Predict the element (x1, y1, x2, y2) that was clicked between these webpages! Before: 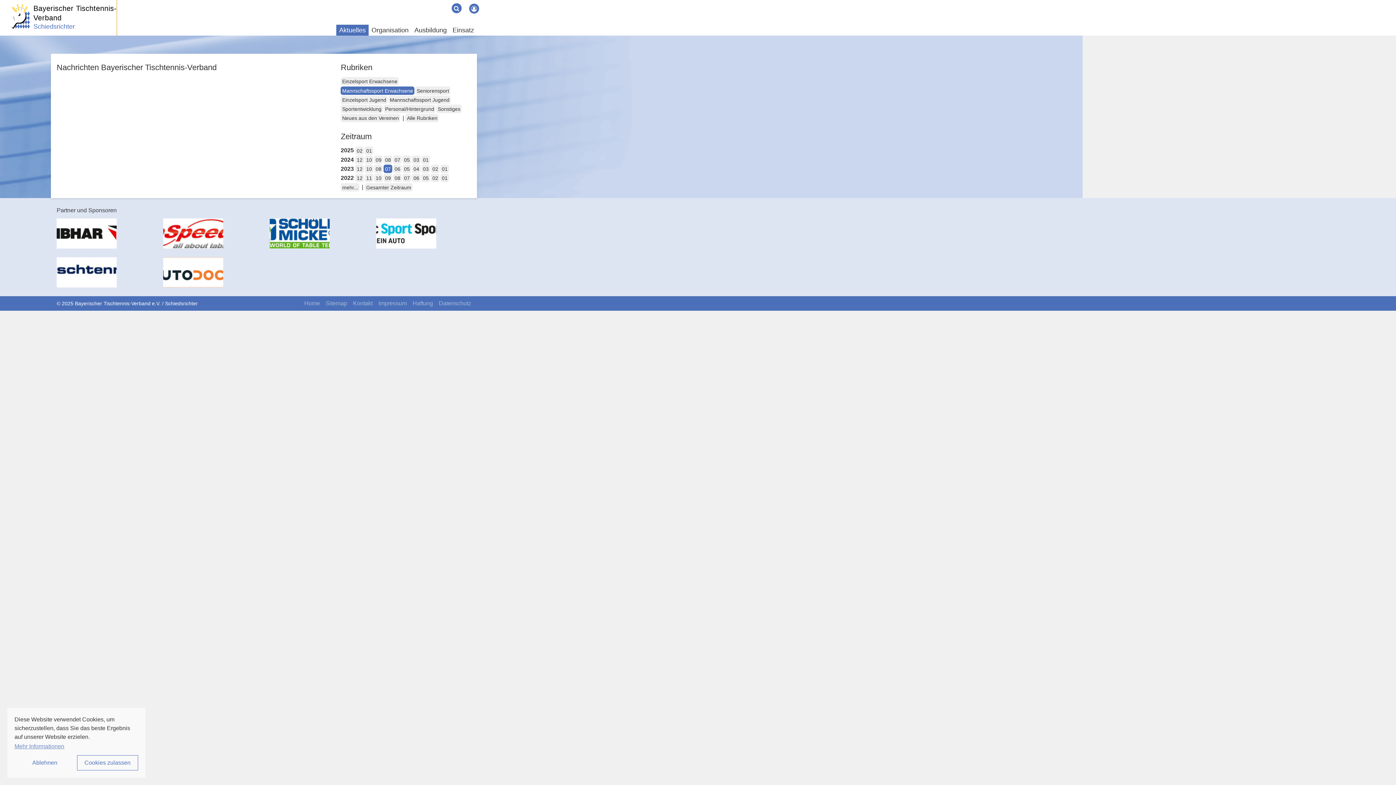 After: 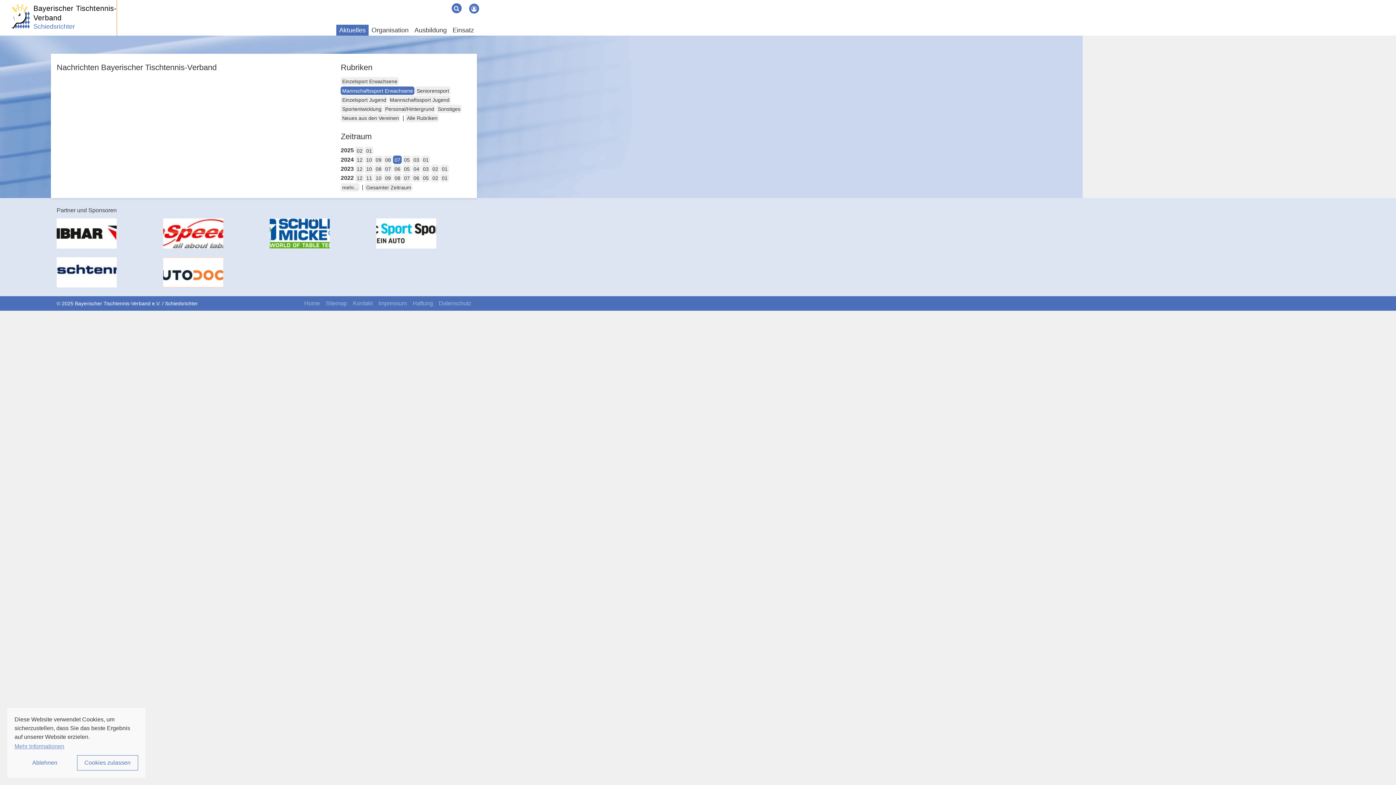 Action: label: 07 bbox: (393, 155, 401, 163)